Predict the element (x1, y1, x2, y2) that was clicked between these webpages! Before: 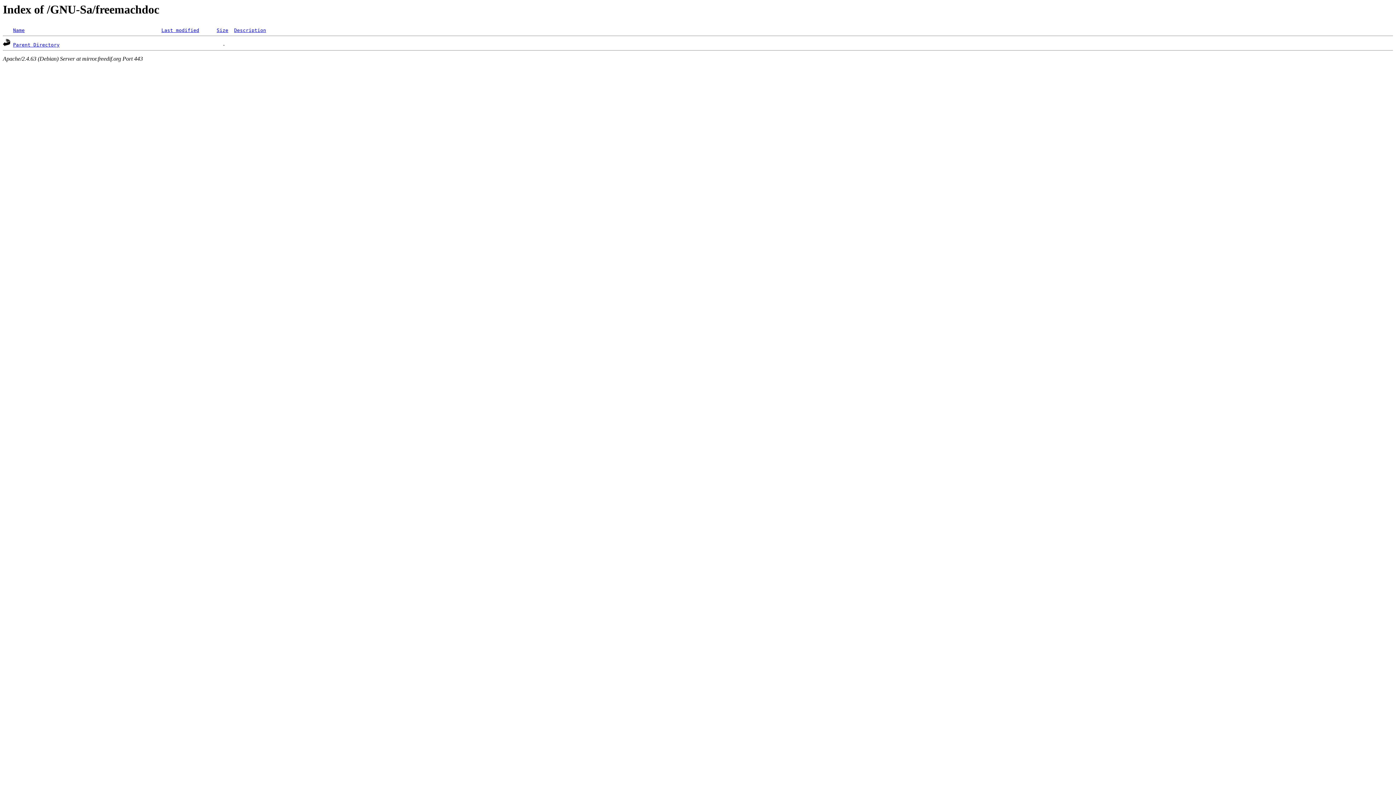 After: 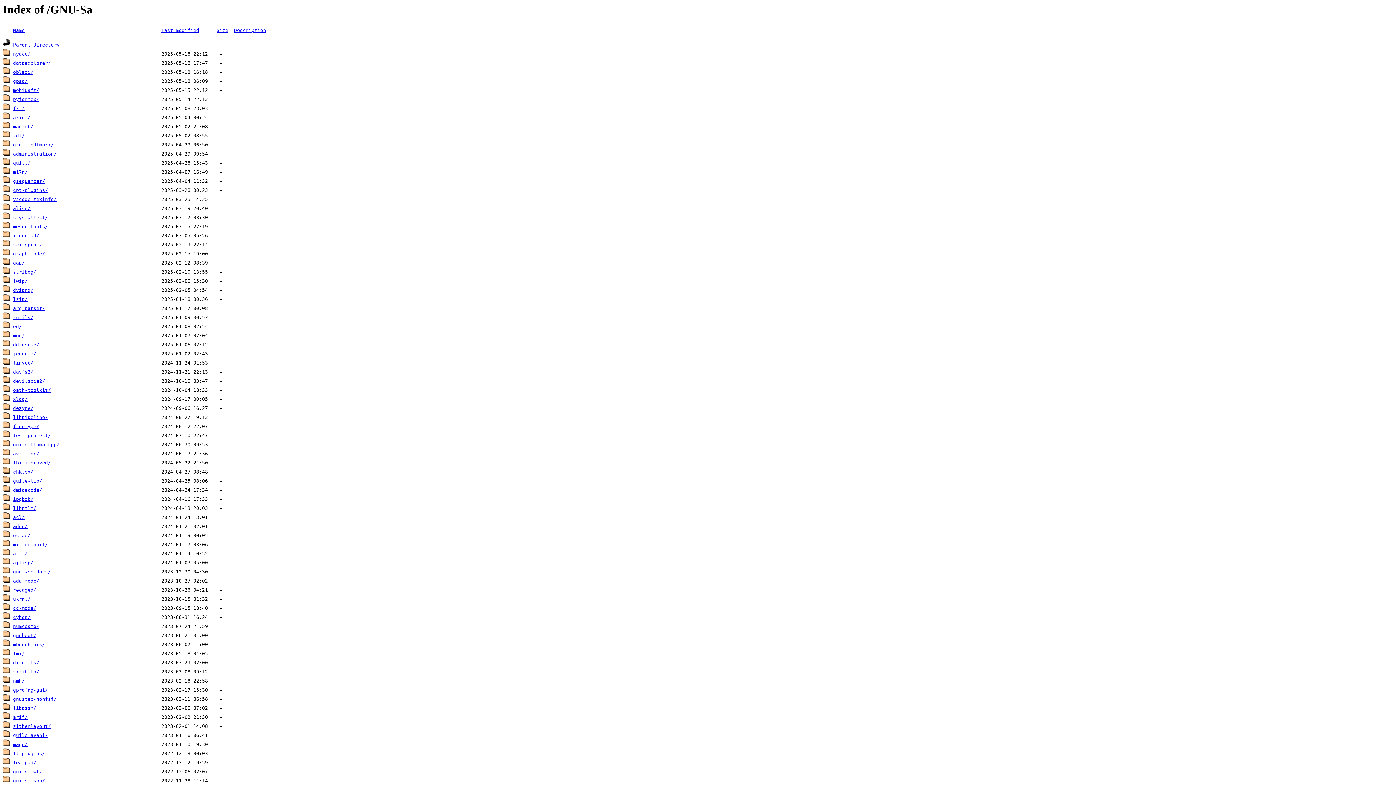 Action: bbox: (13, 42, 59, 47) label: Parent Directory